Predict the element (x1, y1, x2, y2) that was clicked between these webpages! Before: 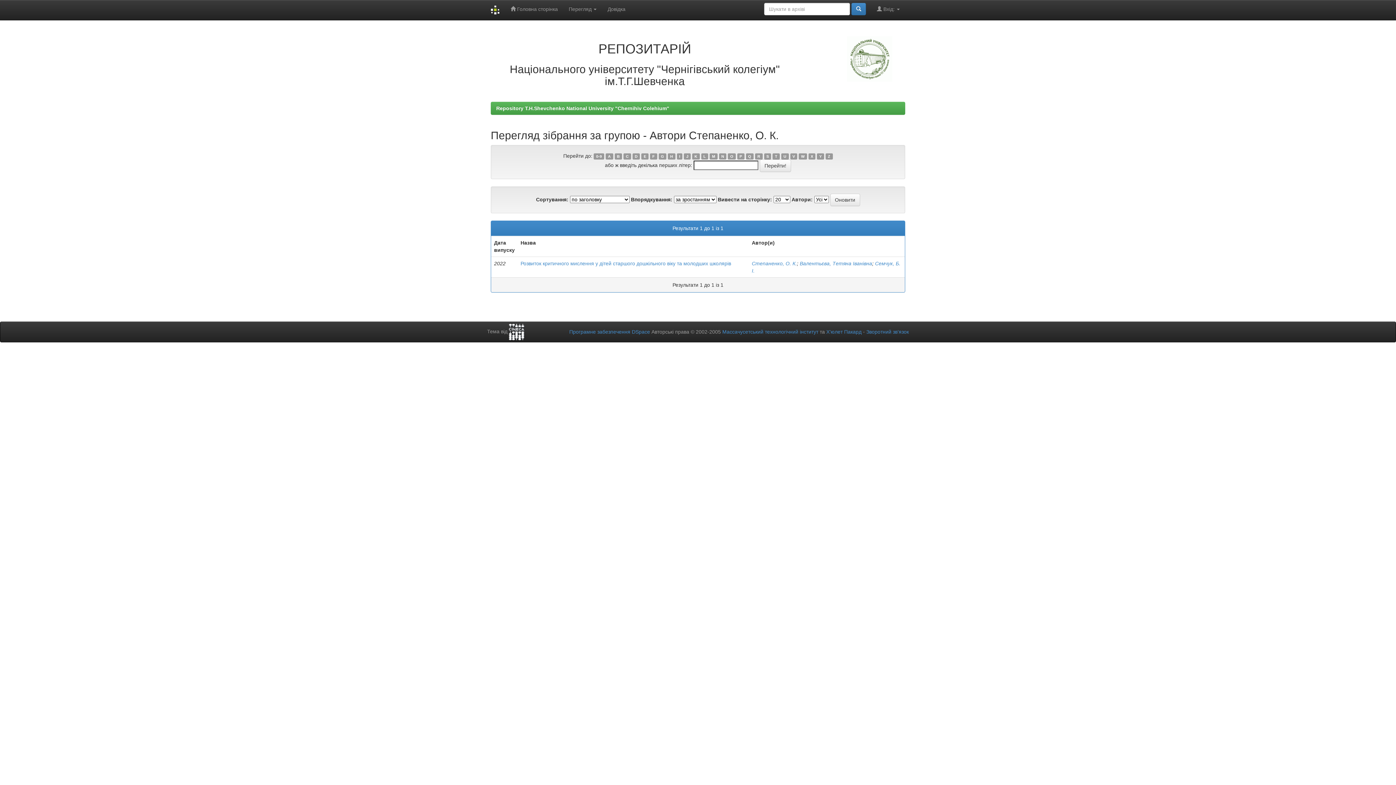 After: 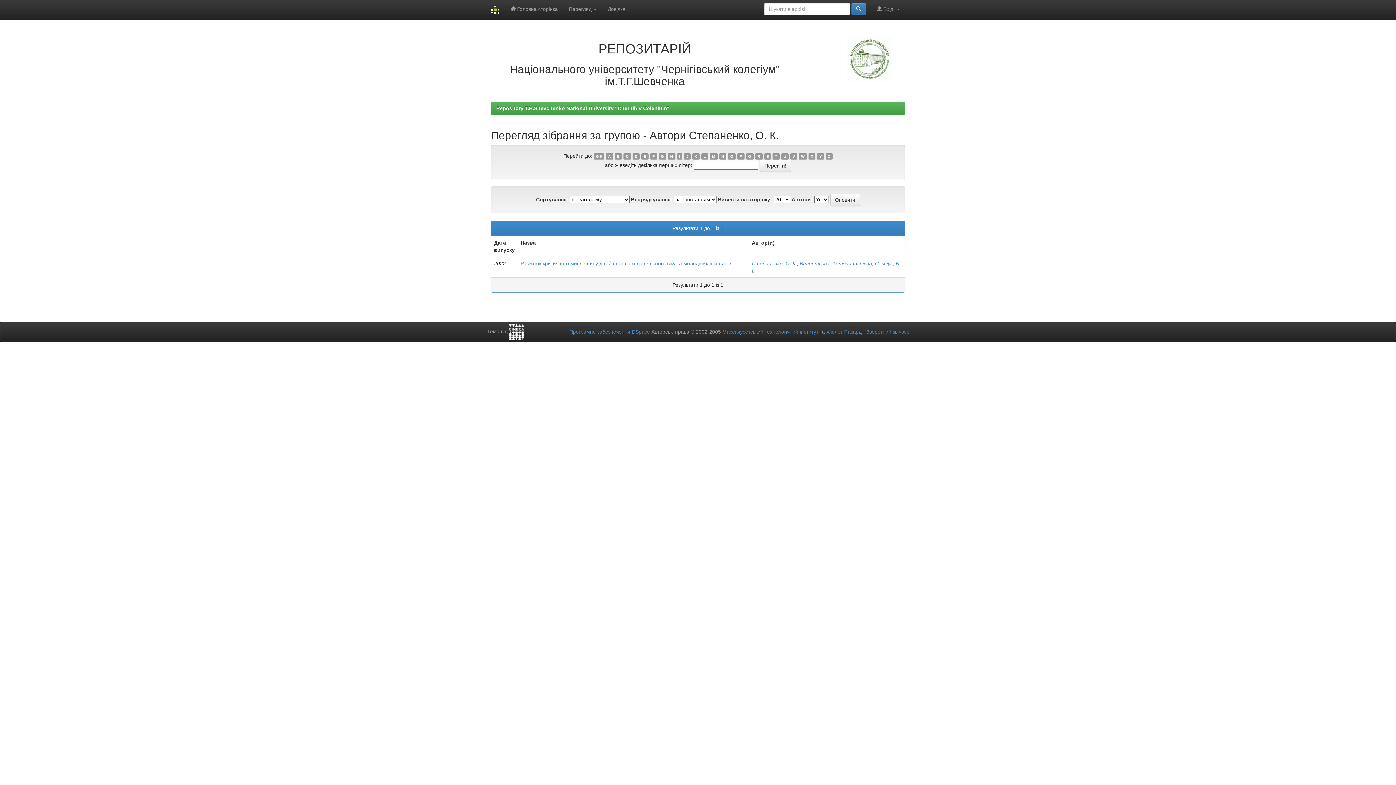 Action: bbox: (593, 153, 604, 159) label: 0-9